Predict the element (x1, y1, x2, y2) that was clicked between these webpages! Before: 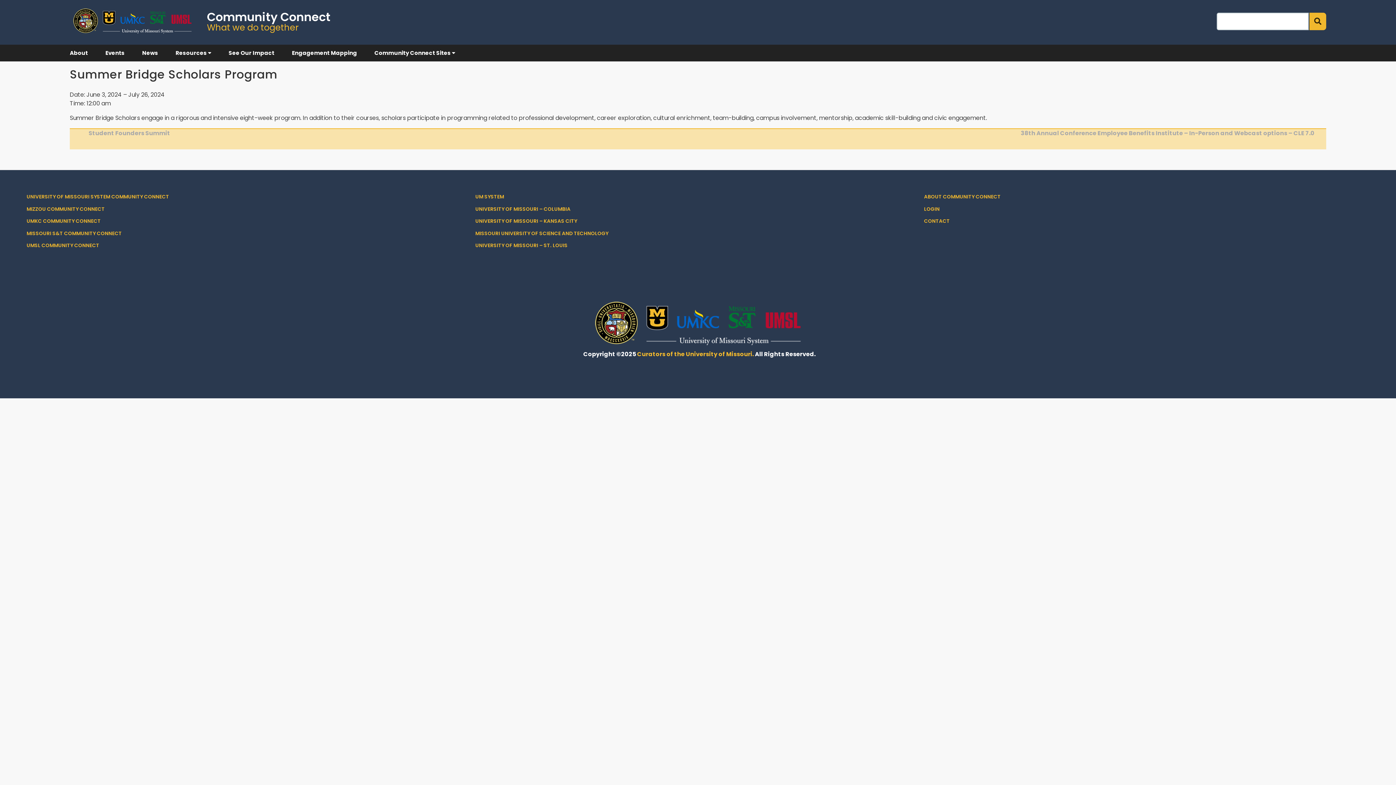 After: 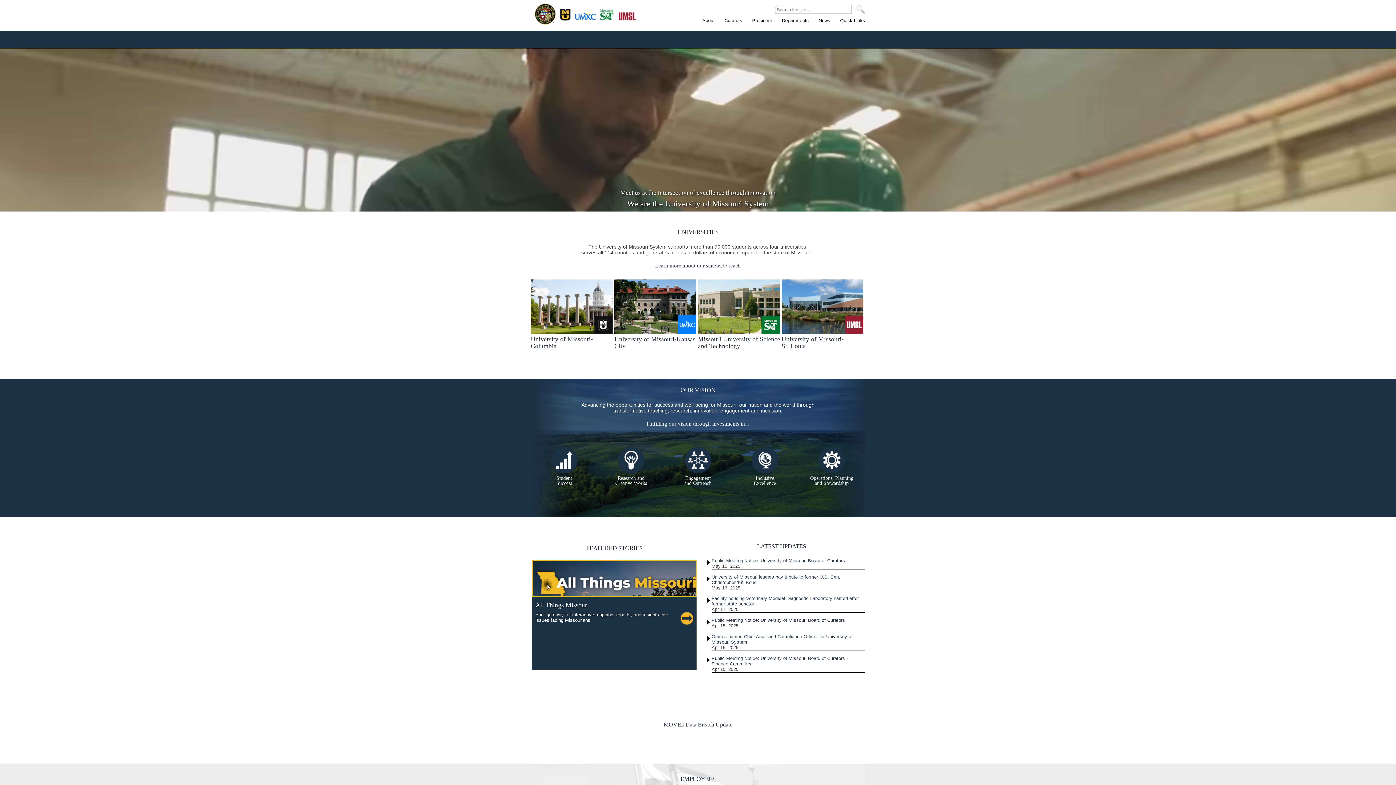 Action: bbox: (69, 5, 195, 38)